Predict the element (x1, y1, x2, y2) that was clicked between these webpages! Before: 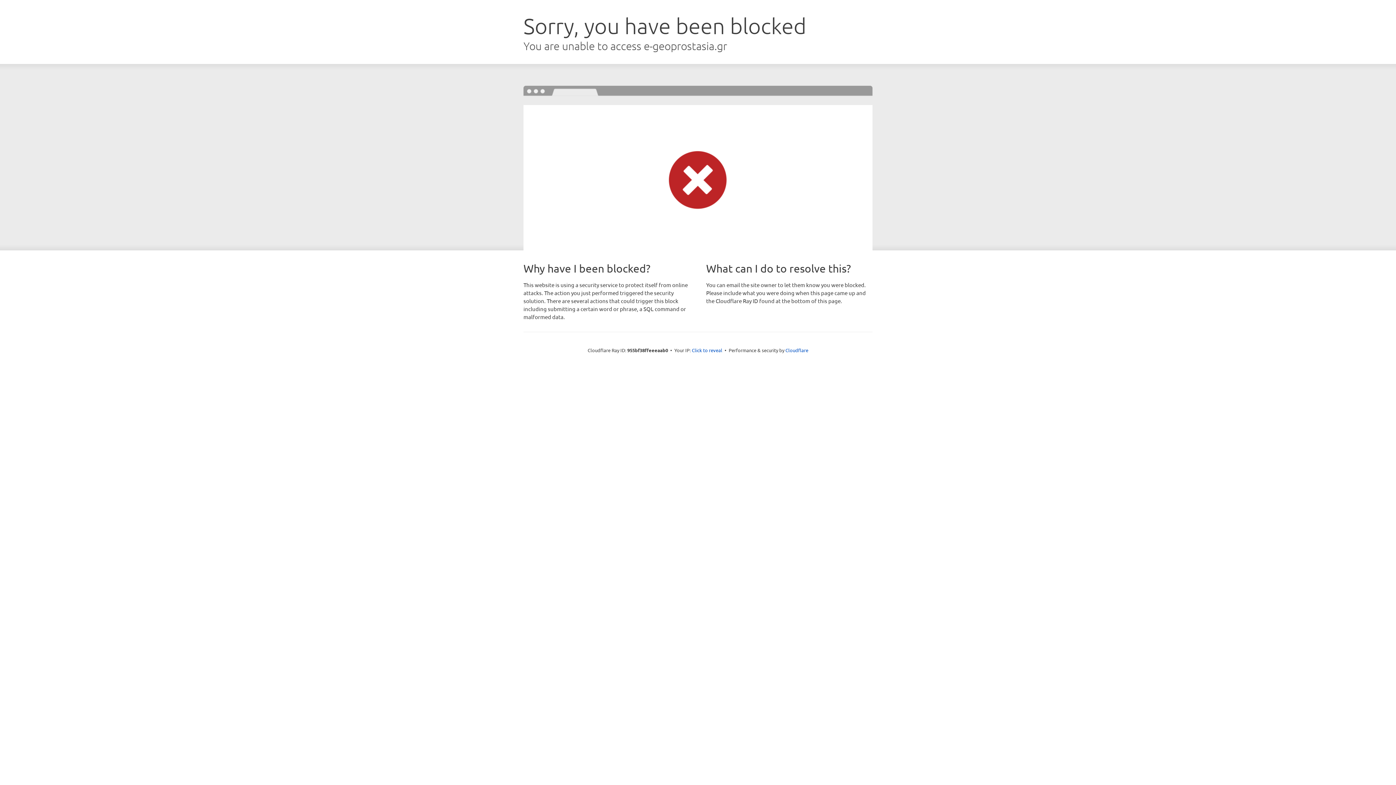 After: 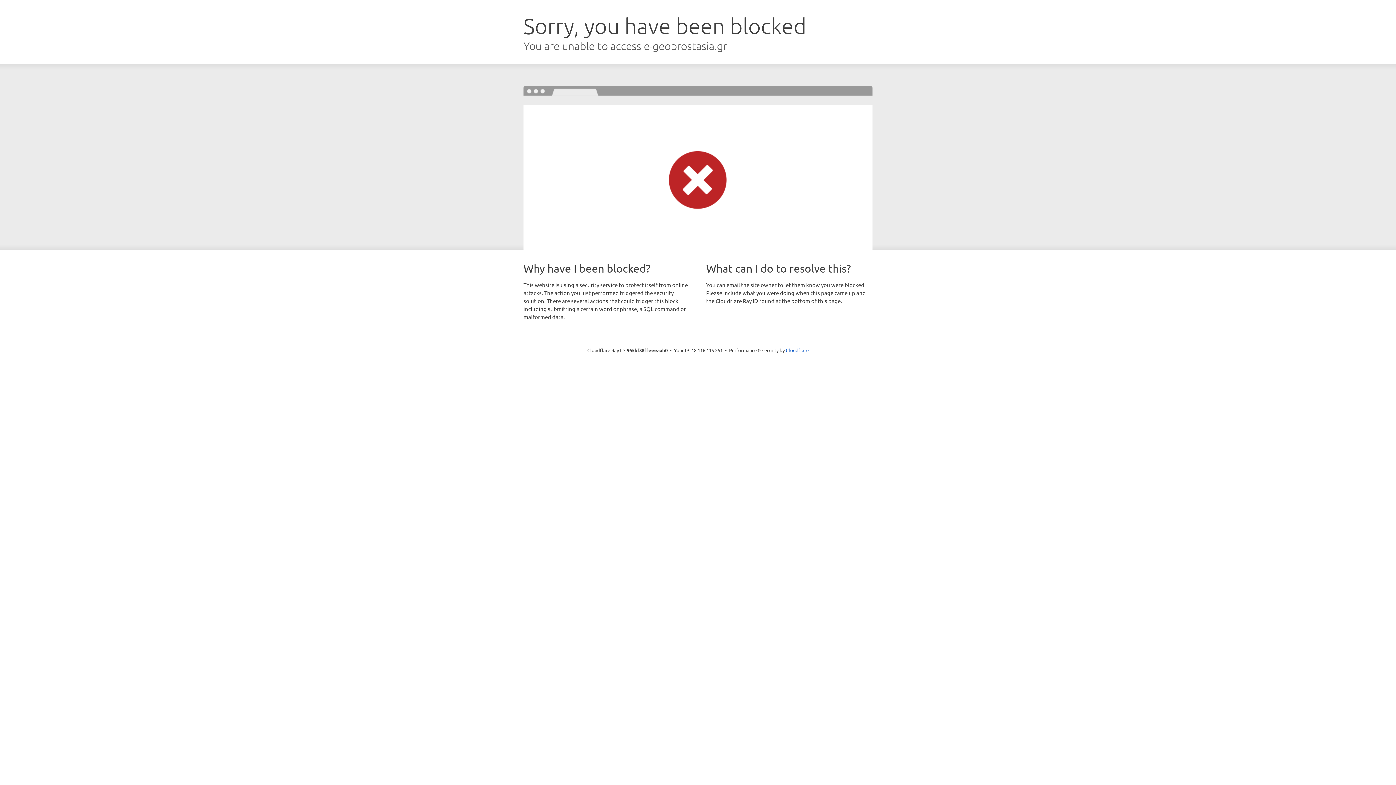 Action: bbox: (692, 346, 722, 353) label: Click to reveal